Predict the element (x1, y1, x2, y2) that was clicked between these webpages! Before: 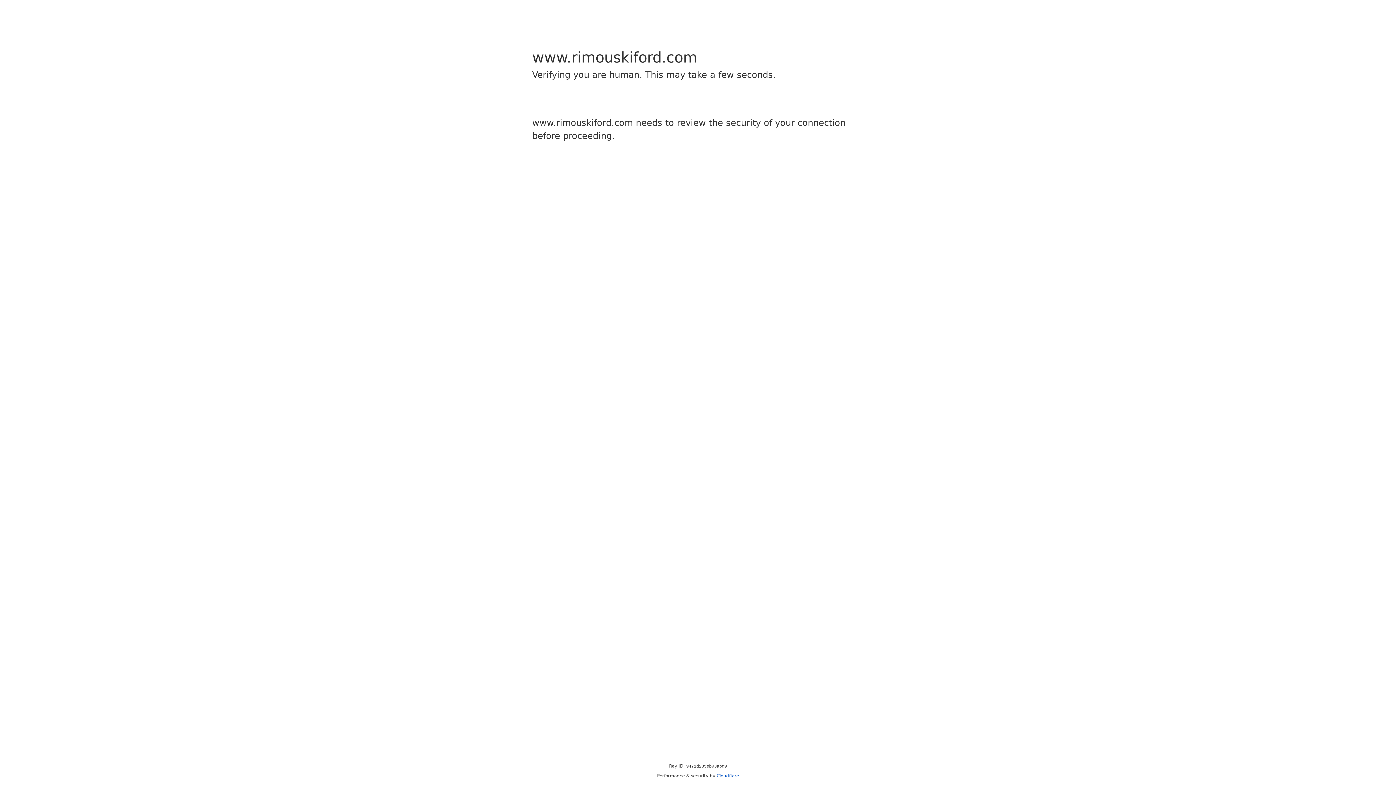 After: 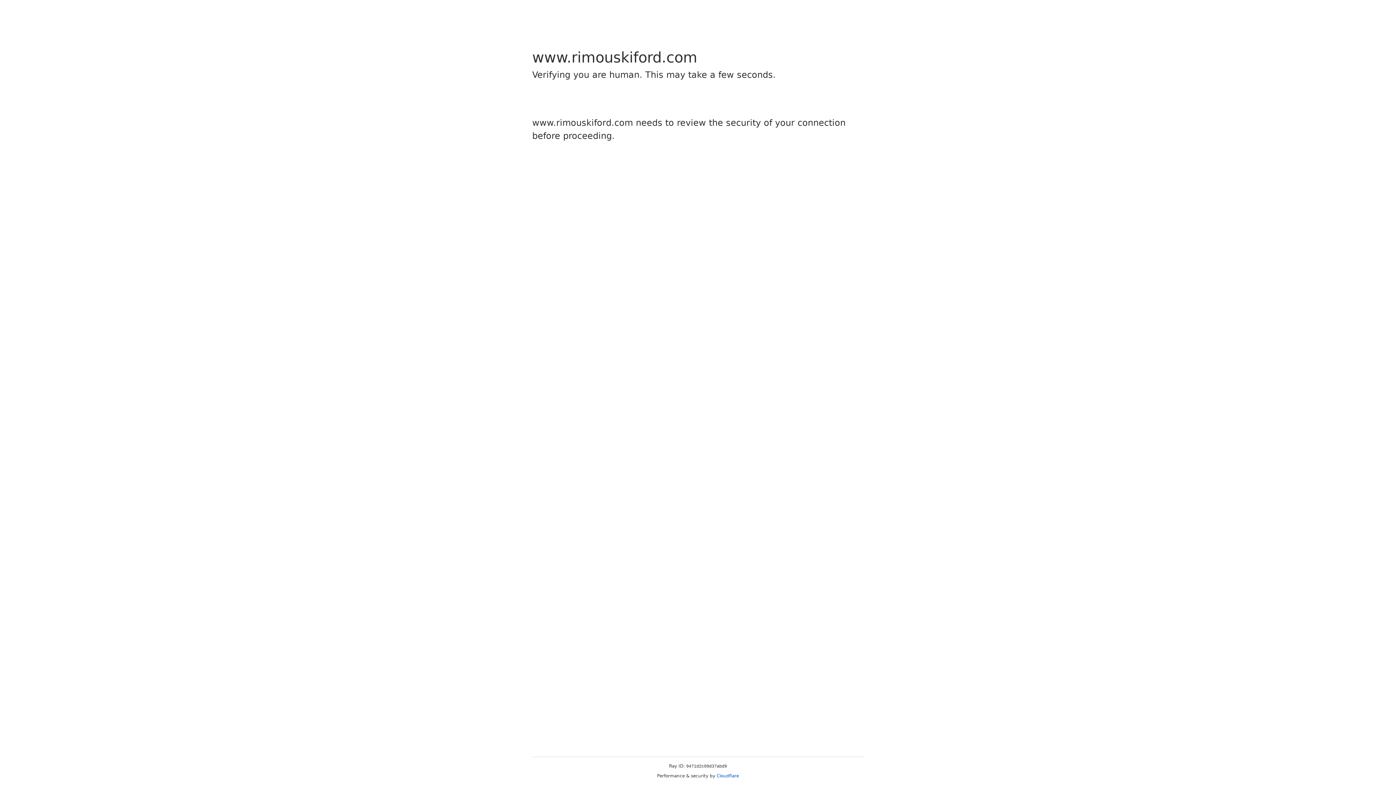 Action: label: Cloudflare bbox: (716, 773, 739, 778)